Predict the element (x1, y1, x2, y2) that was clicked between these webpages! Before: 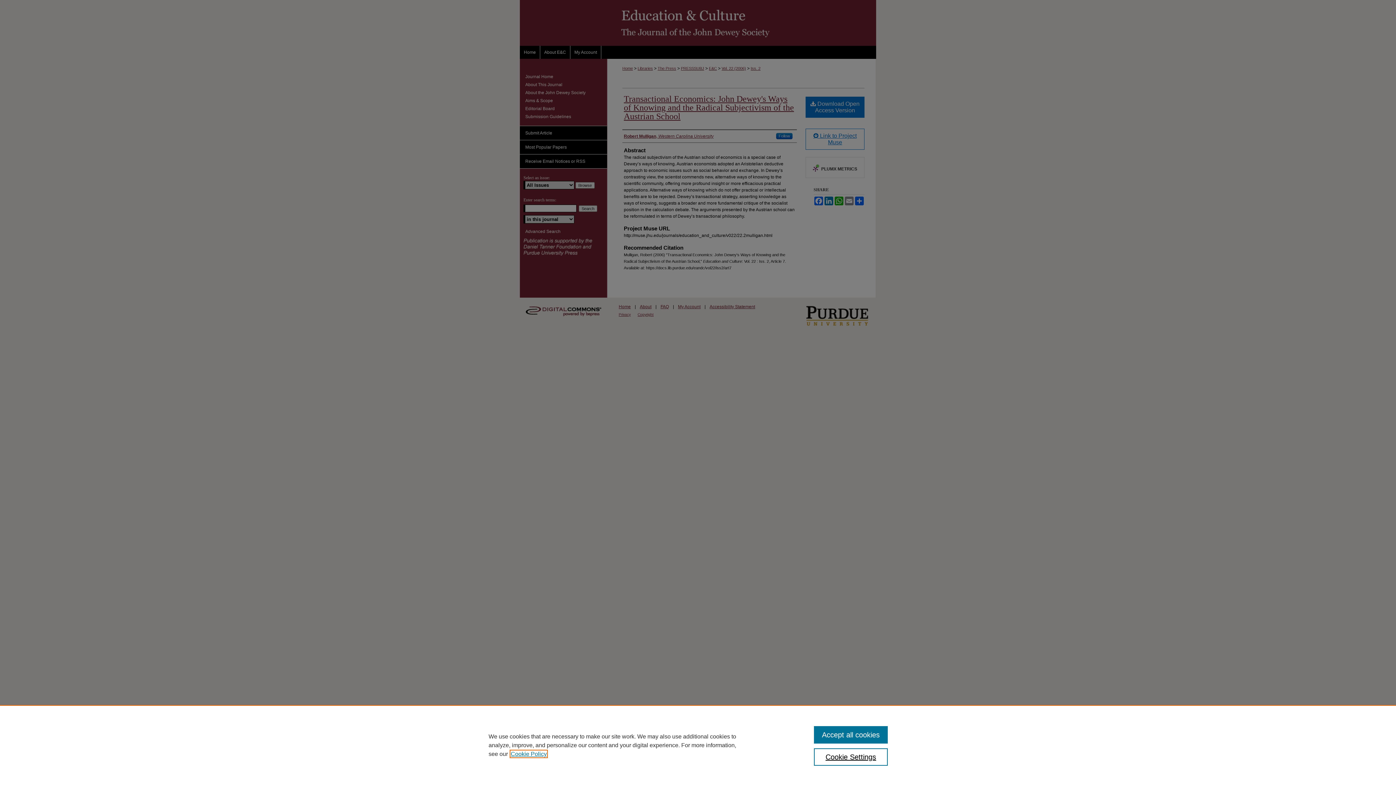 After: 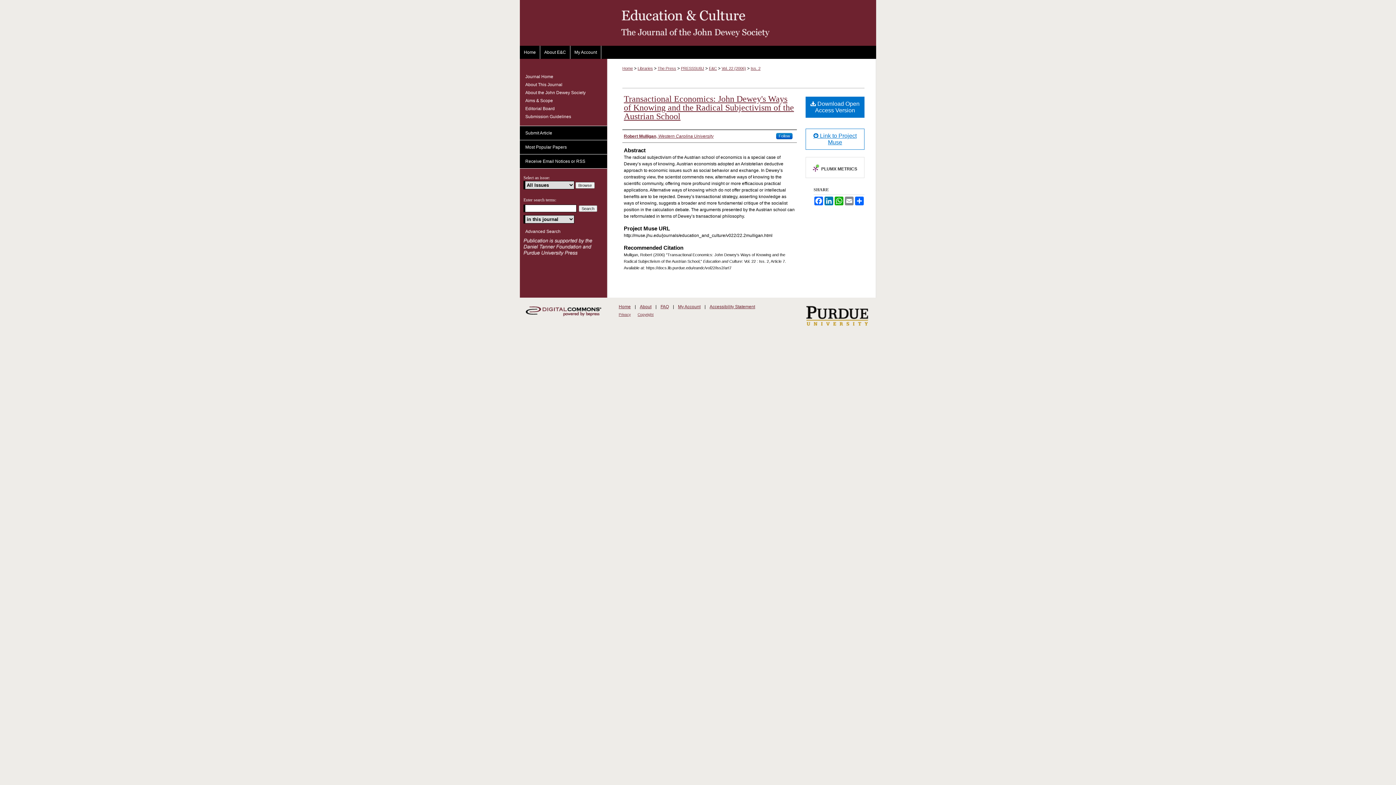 Action: label: Accept all cookies bbox: (814, 726, 887, 744)